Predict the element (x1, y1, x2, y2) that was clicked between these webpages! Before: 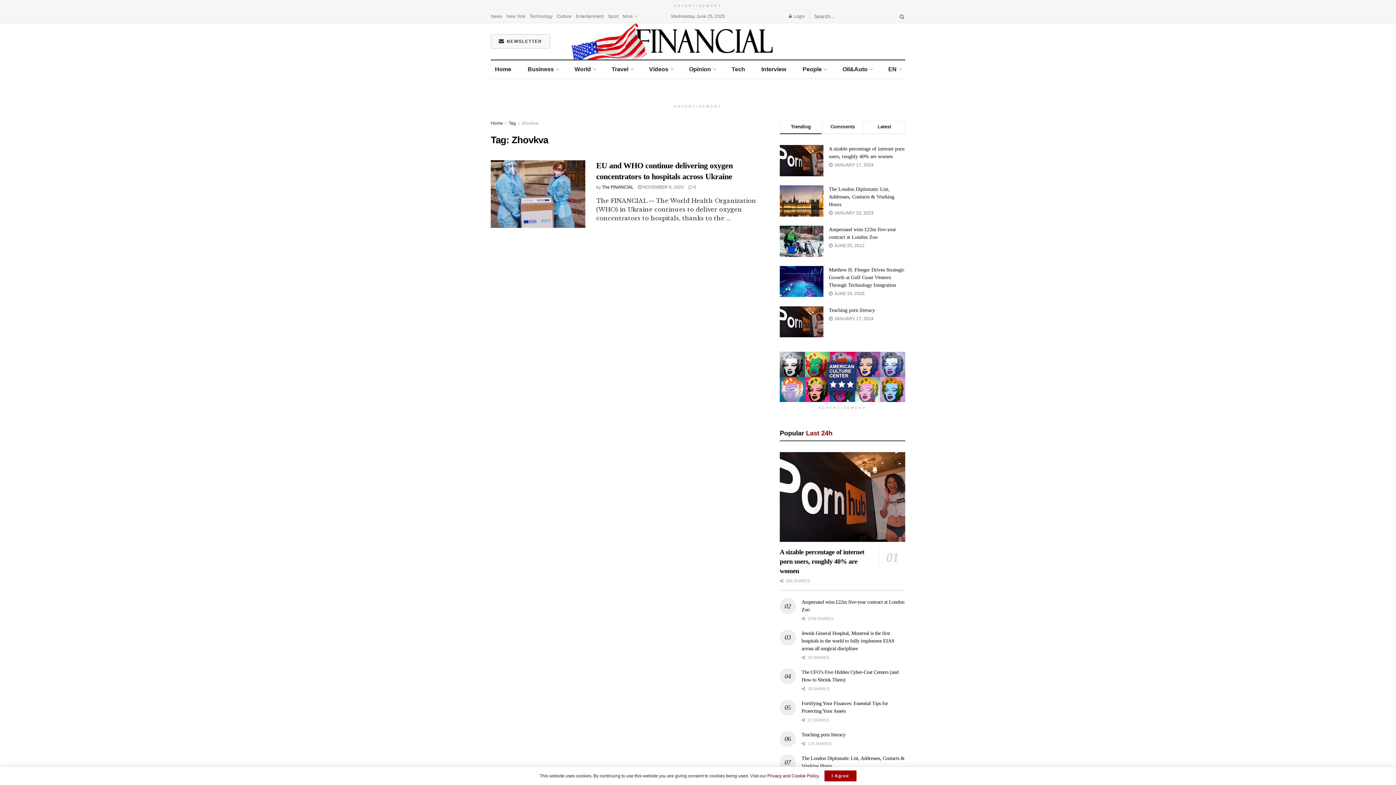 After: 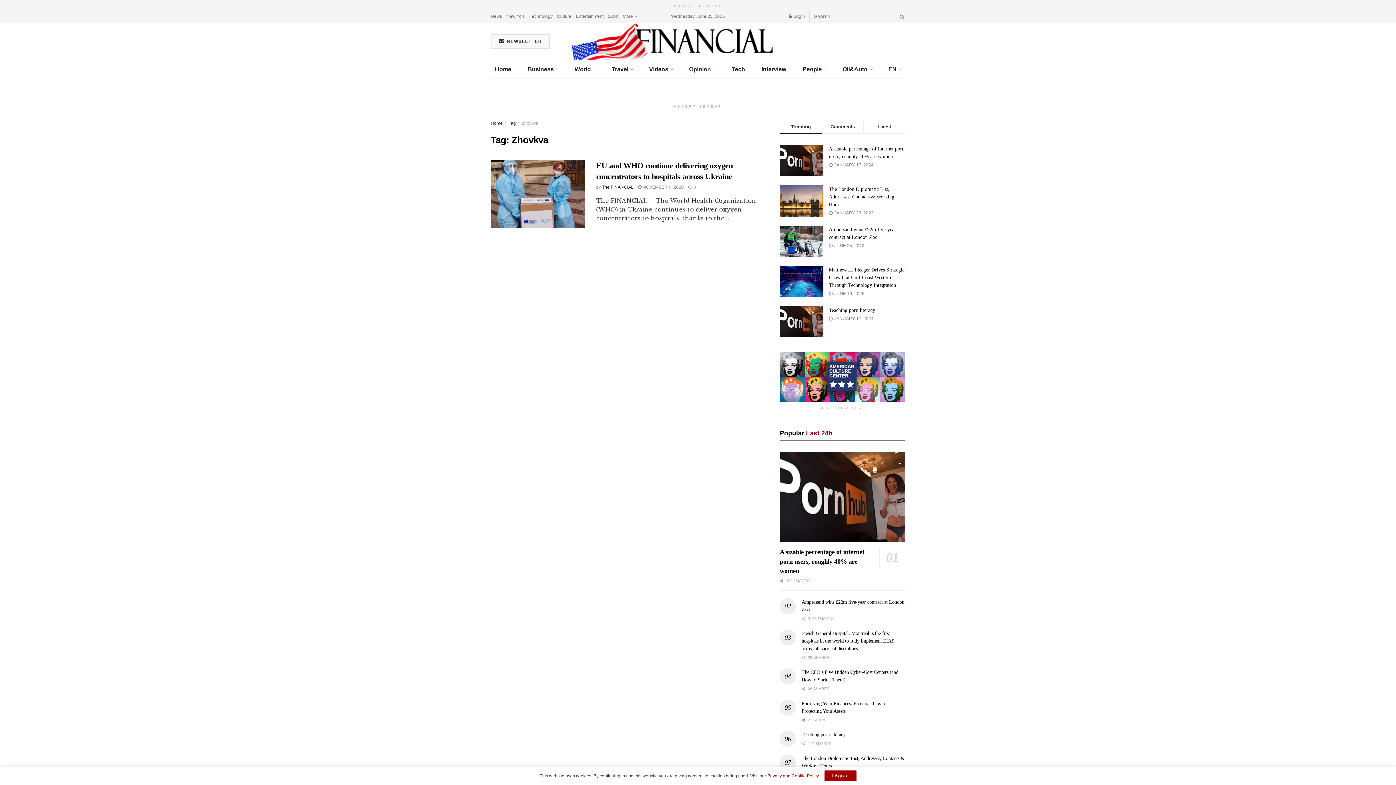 Action: label: Technology bbox: (529, 10, 552, 22)